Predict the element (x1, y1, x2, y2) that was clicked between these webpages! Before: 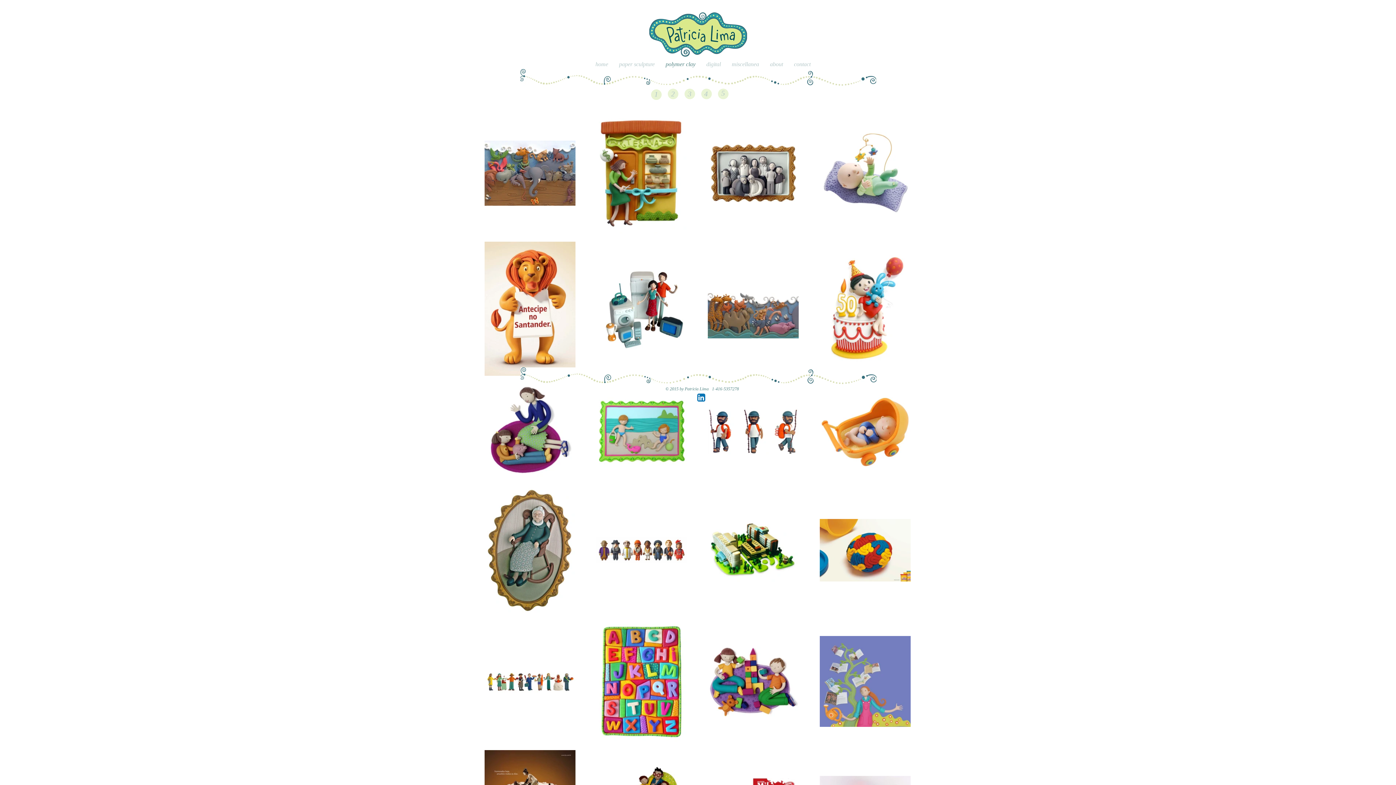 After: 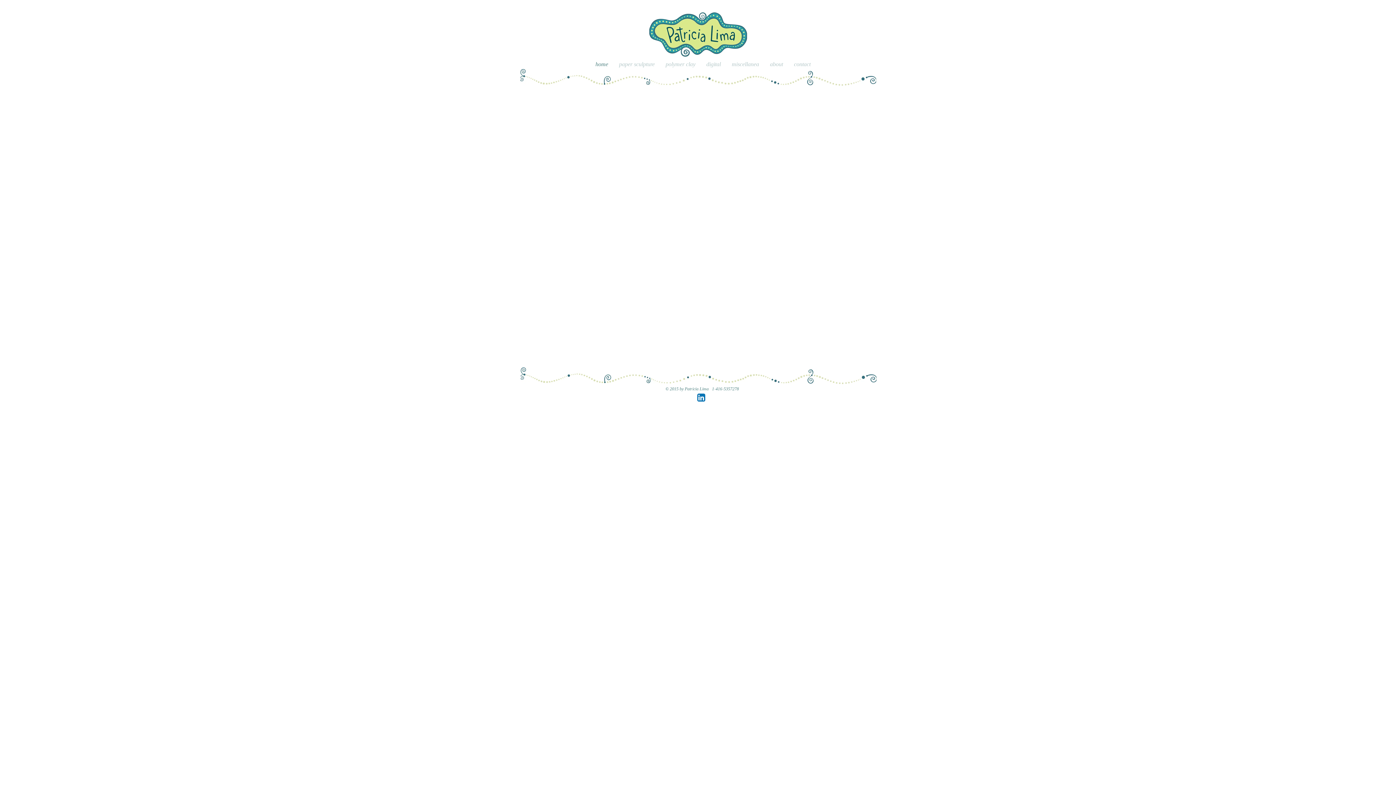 Action: label: home bbox: (590, 56, 613, 72)